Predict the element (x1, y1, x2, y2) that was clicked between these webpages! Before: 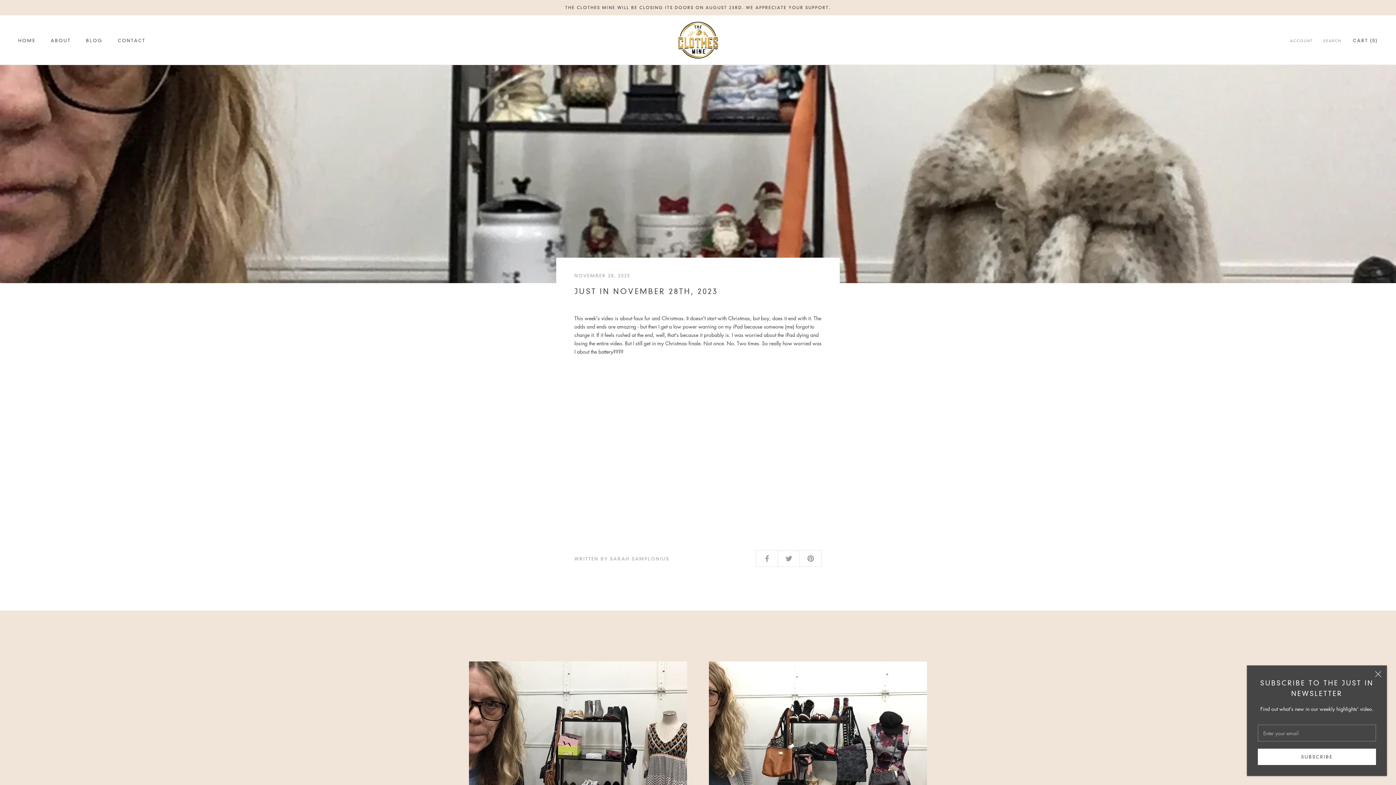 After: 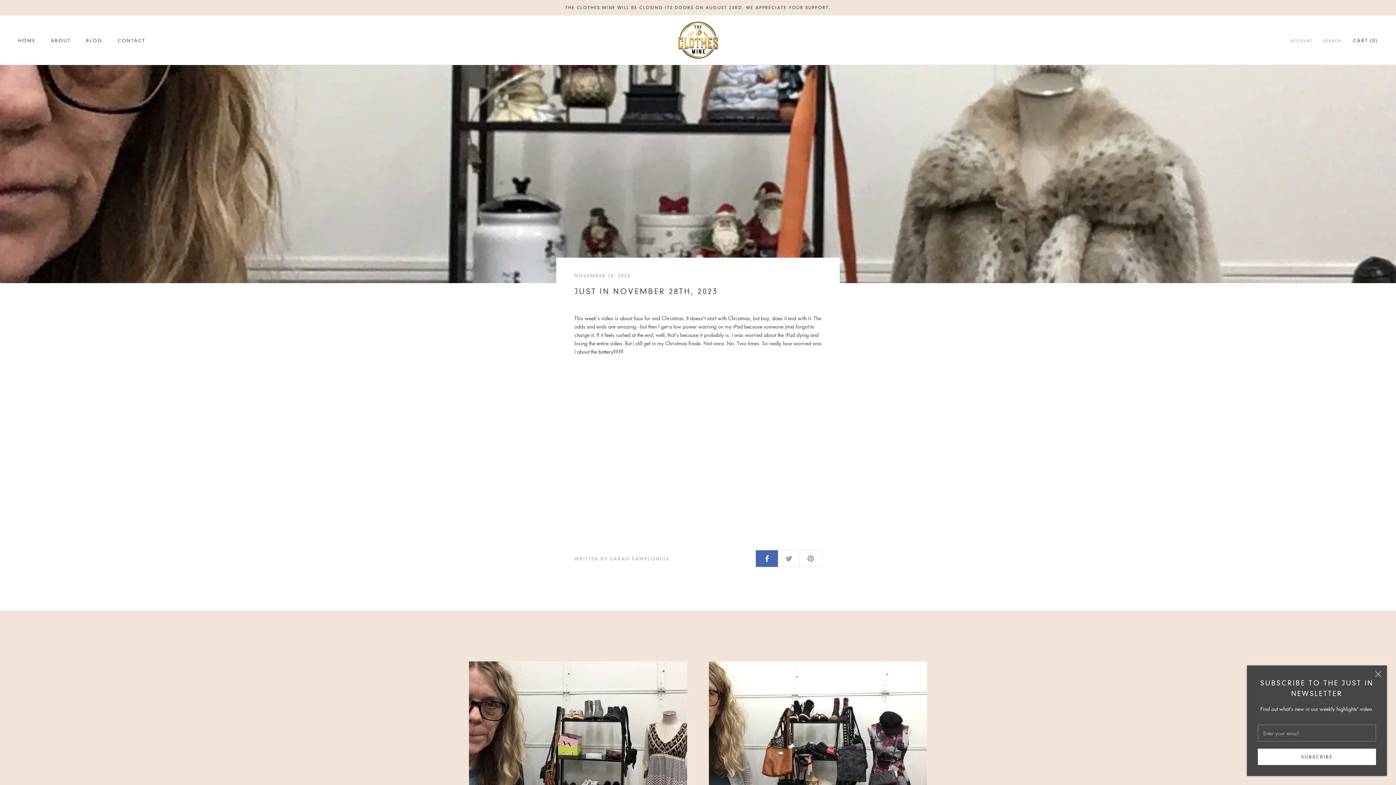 Action: bbox: (756, 550, 777, 567)